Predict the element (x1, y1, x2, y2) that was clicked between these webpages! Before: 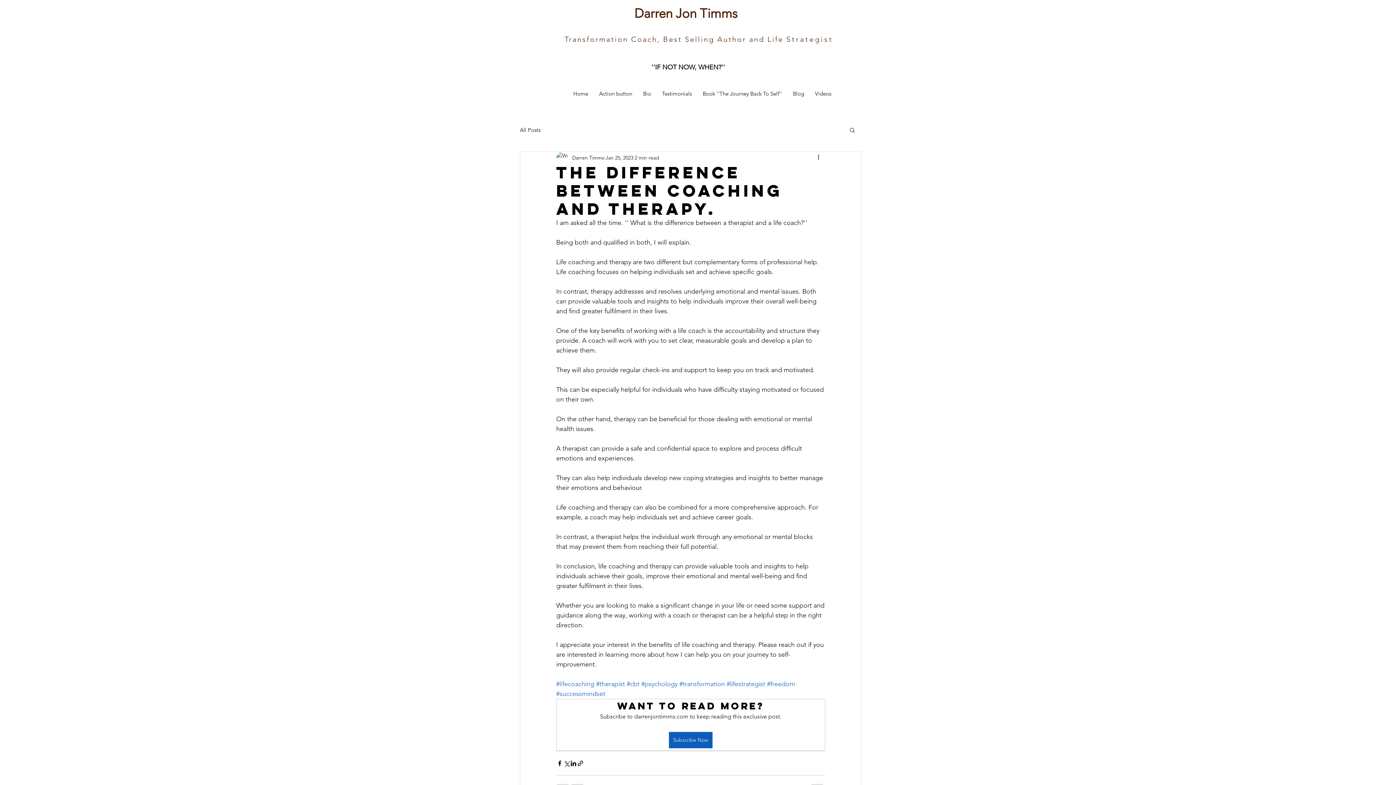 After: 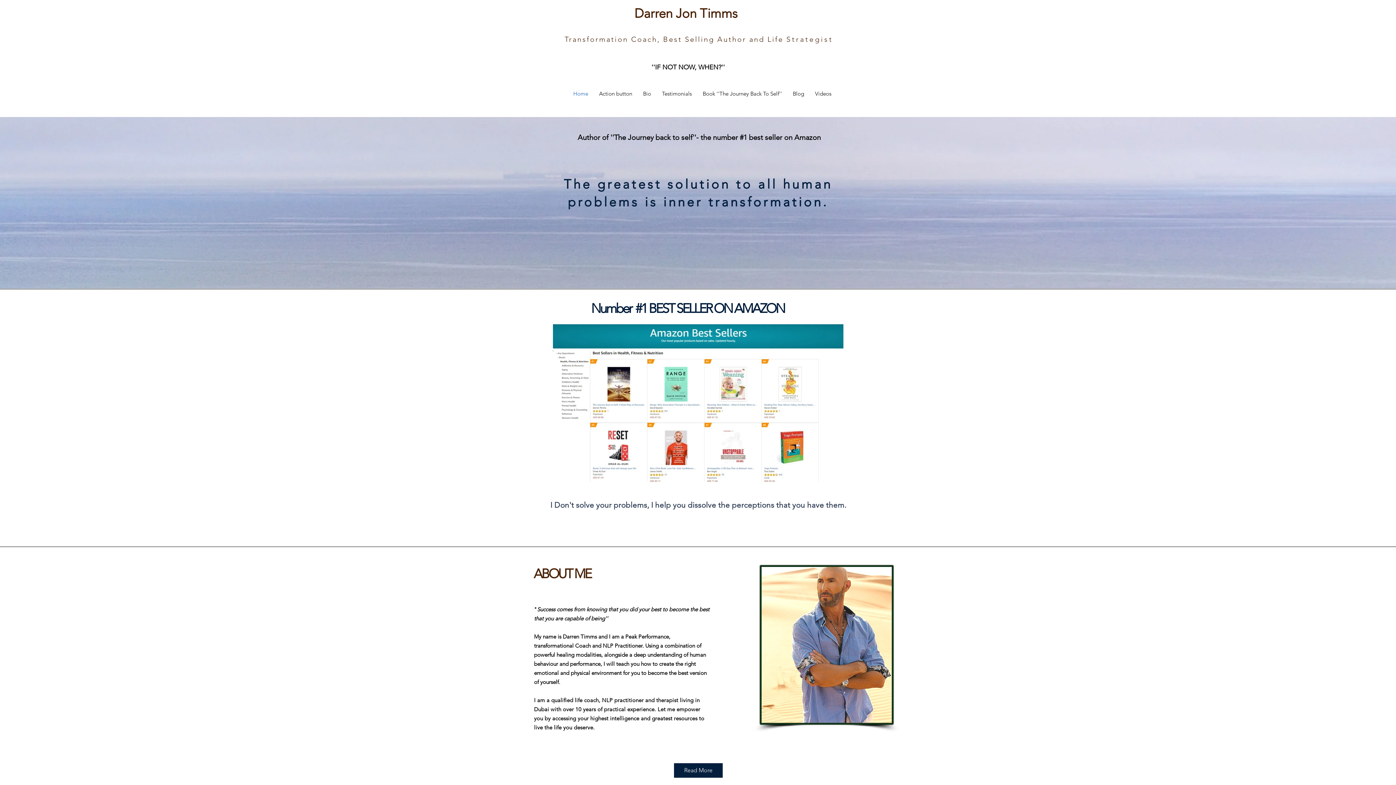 Action: bbox: (634, 5, 737, 21) label: Darren Jon Timms